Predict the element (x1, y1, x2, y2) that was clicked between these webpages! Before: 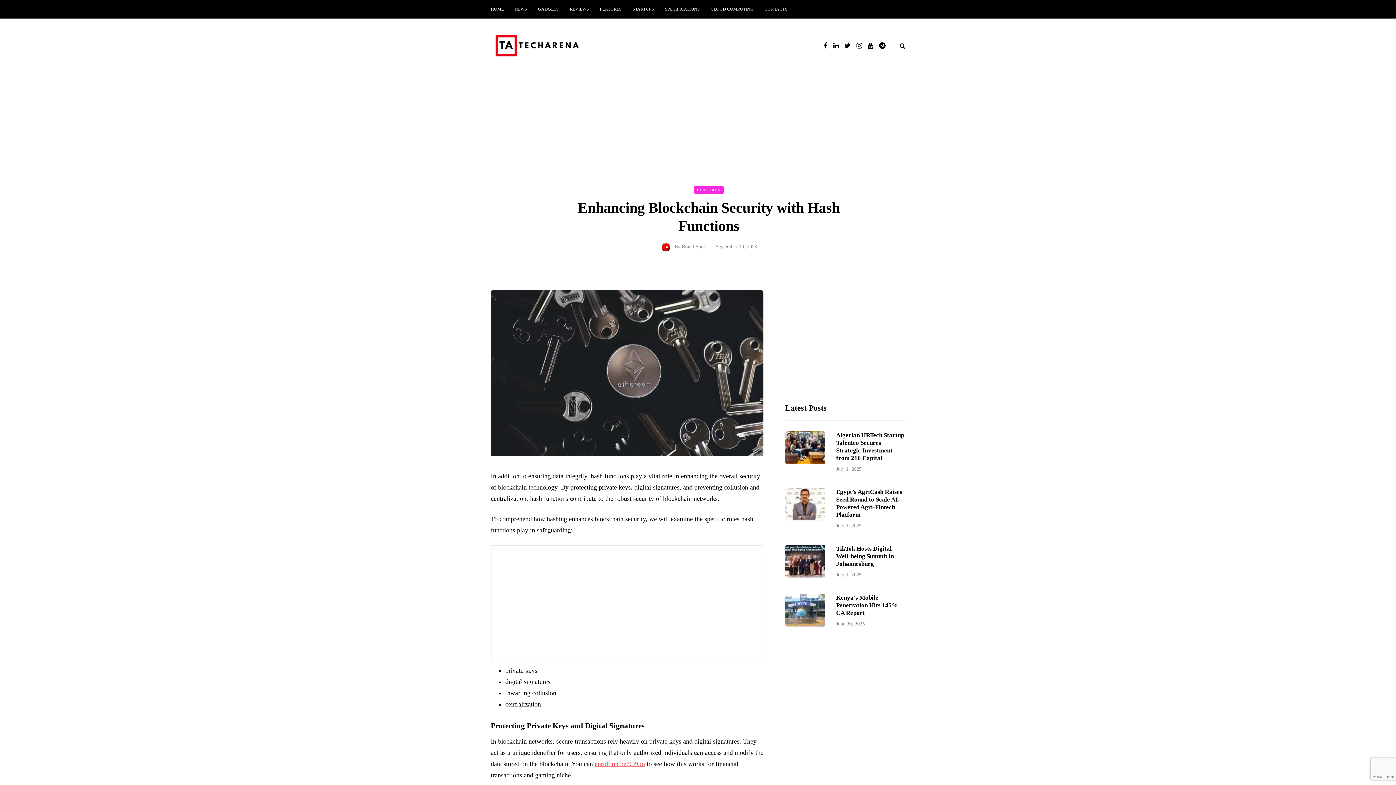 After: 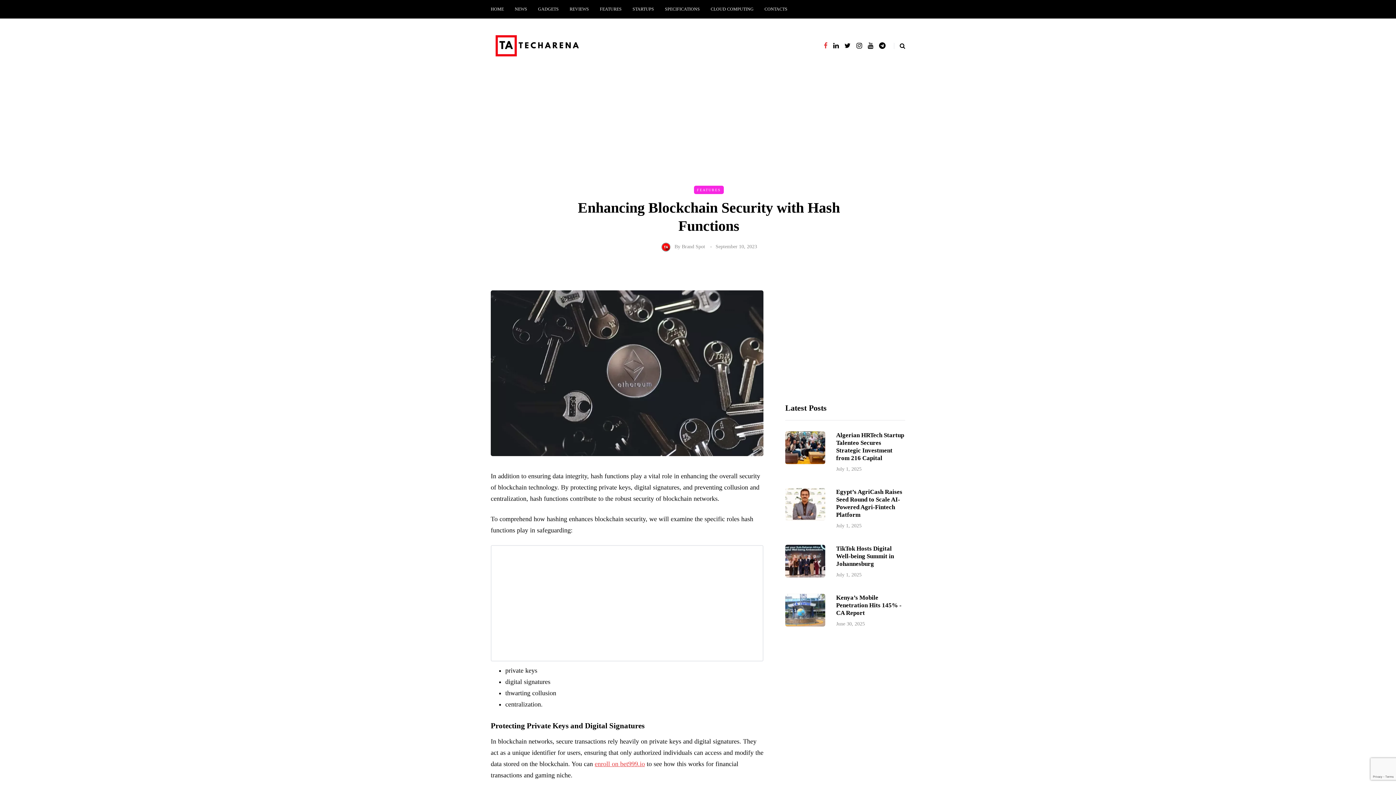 Action: bbox: (824, 40, 827, 51)